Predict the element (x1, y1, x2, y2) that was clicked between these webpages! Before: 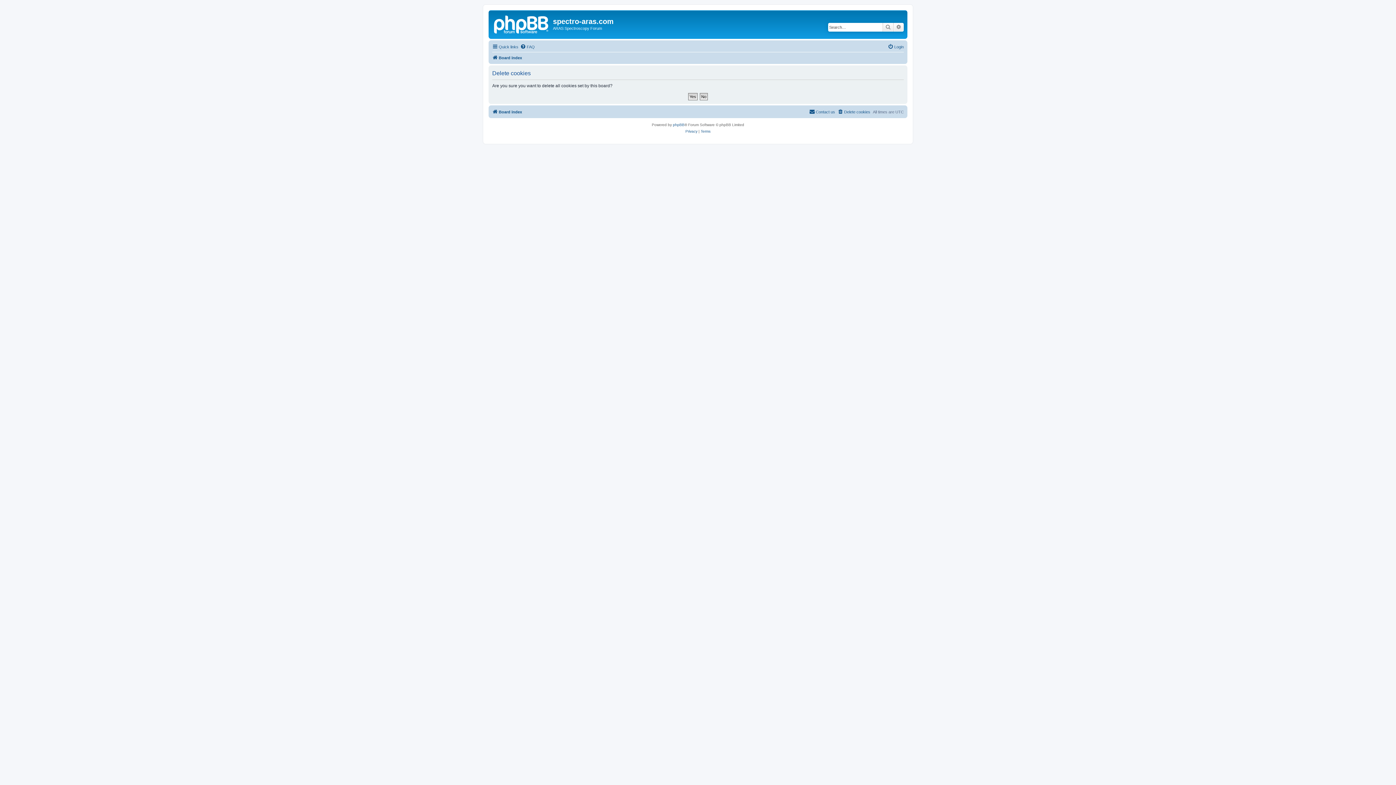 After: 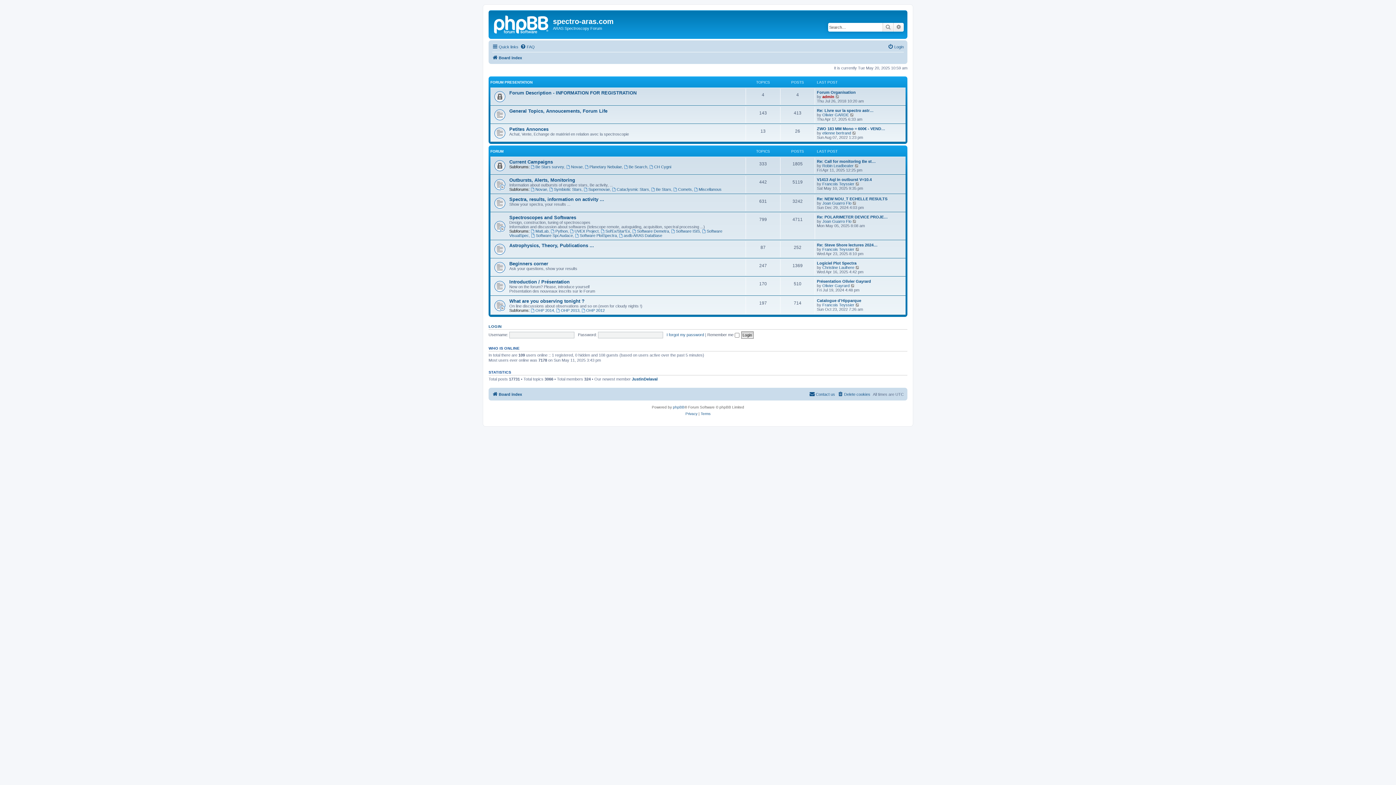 Action: bbox: (490, 12, 553, 35)